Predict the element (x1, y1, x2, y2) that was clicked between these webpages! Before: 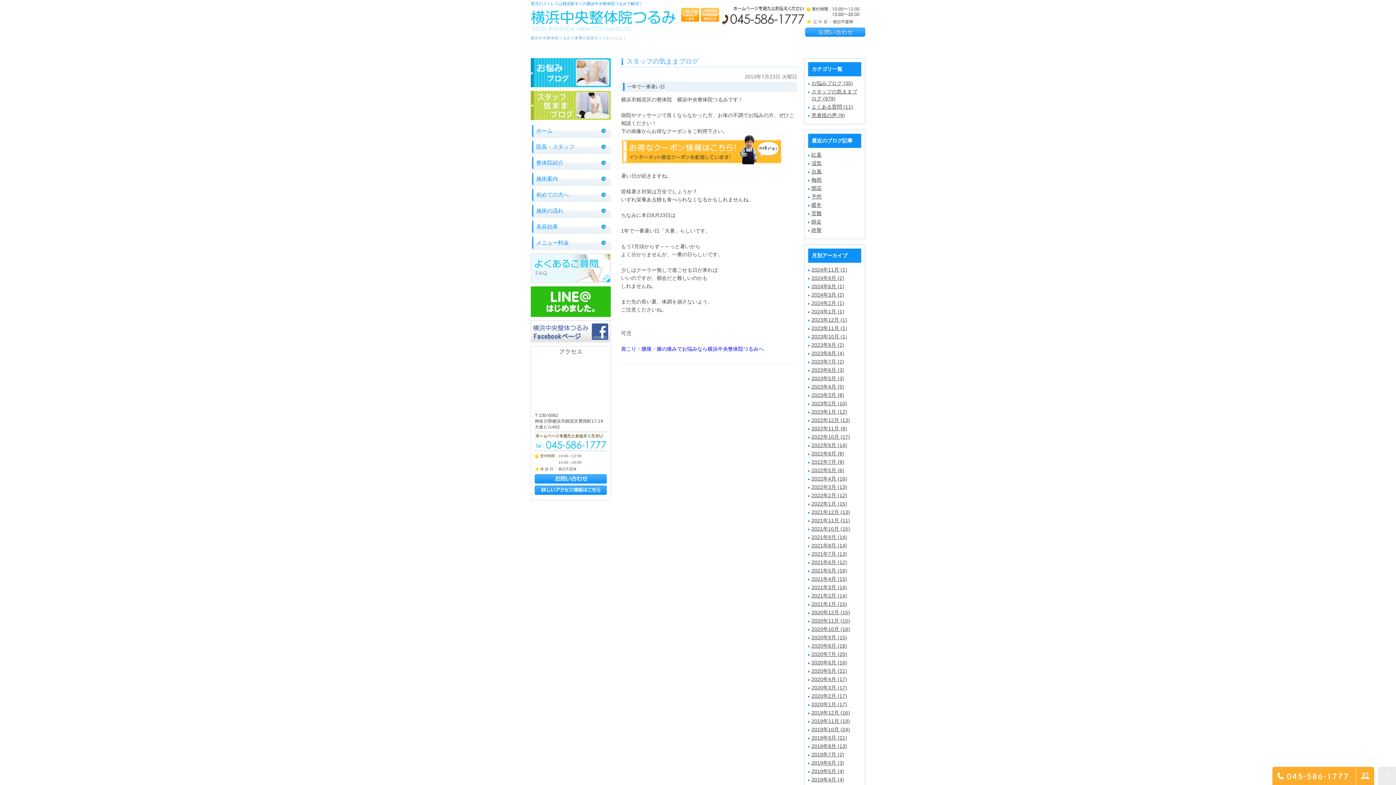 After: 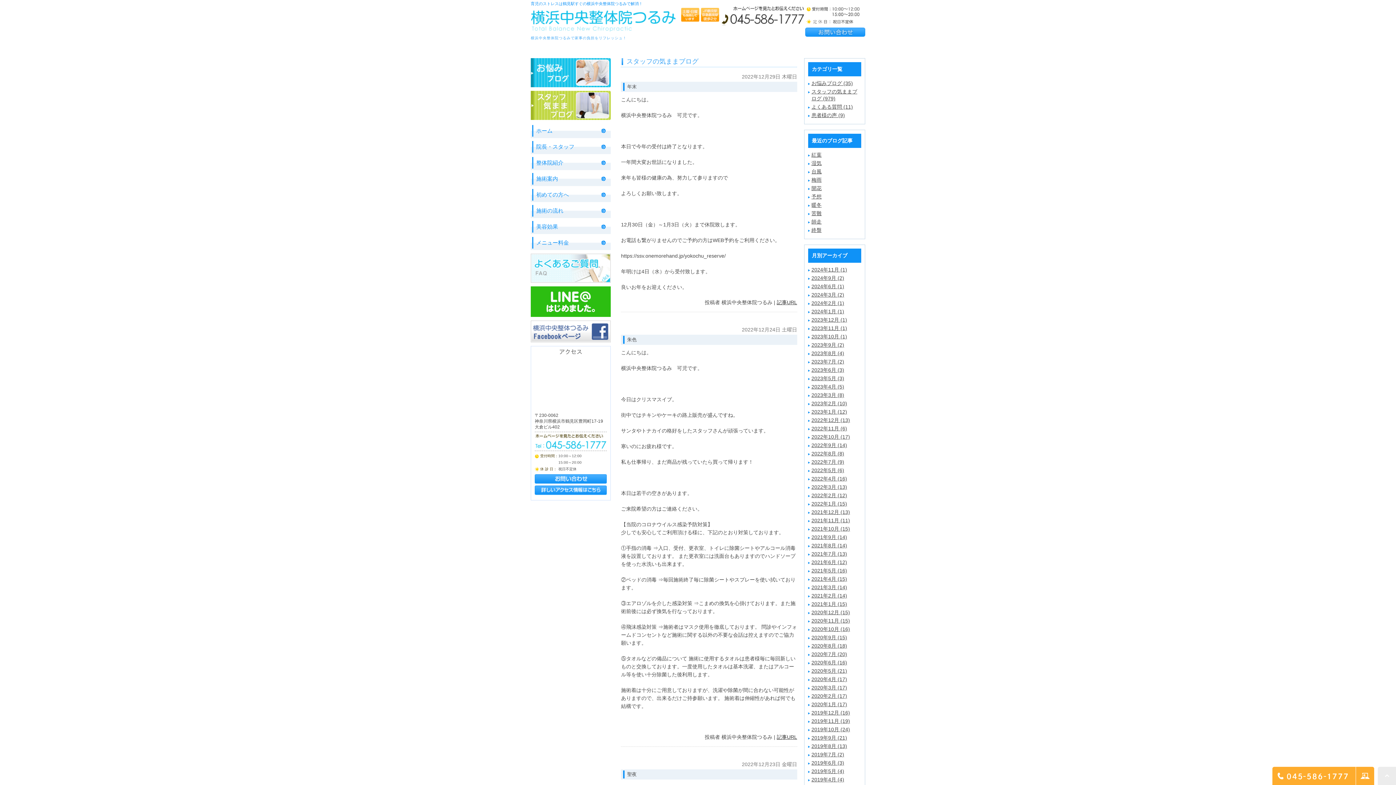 Action: label: 2022年12月 (13) bbox: (811, 417, 850, 423)